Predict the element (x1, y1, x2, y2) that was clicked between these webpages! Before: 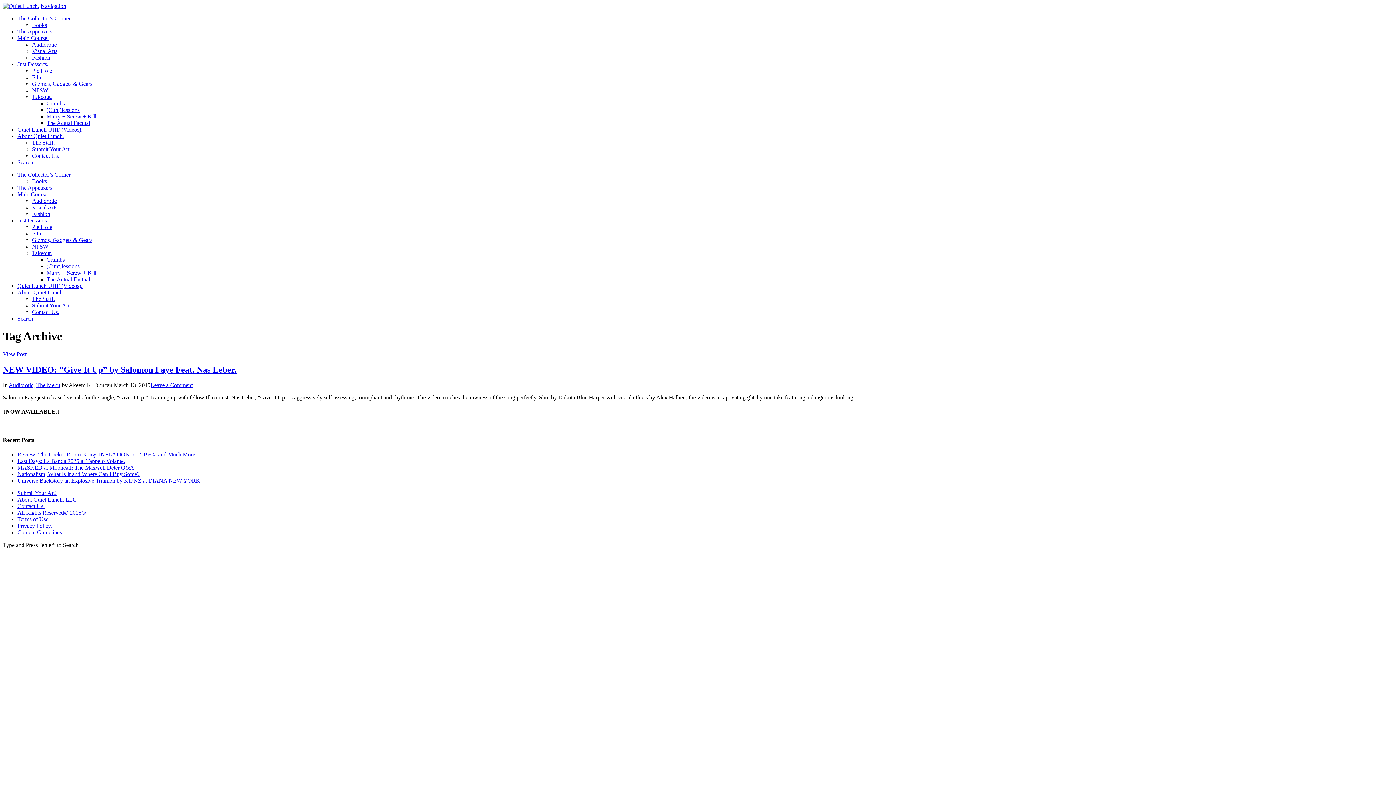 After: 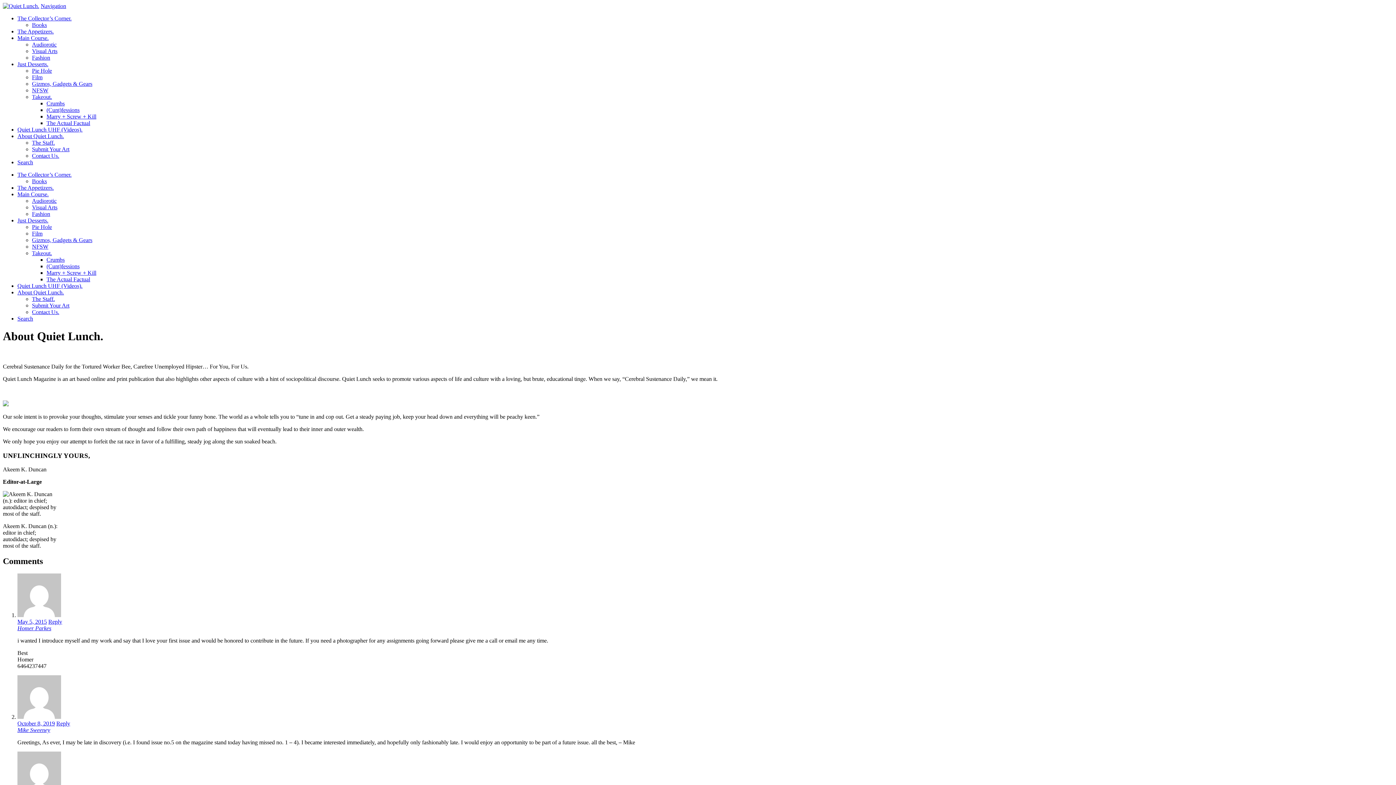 Action: label: About Quiet Lunch. bbox: (17, 289, 64, 295)